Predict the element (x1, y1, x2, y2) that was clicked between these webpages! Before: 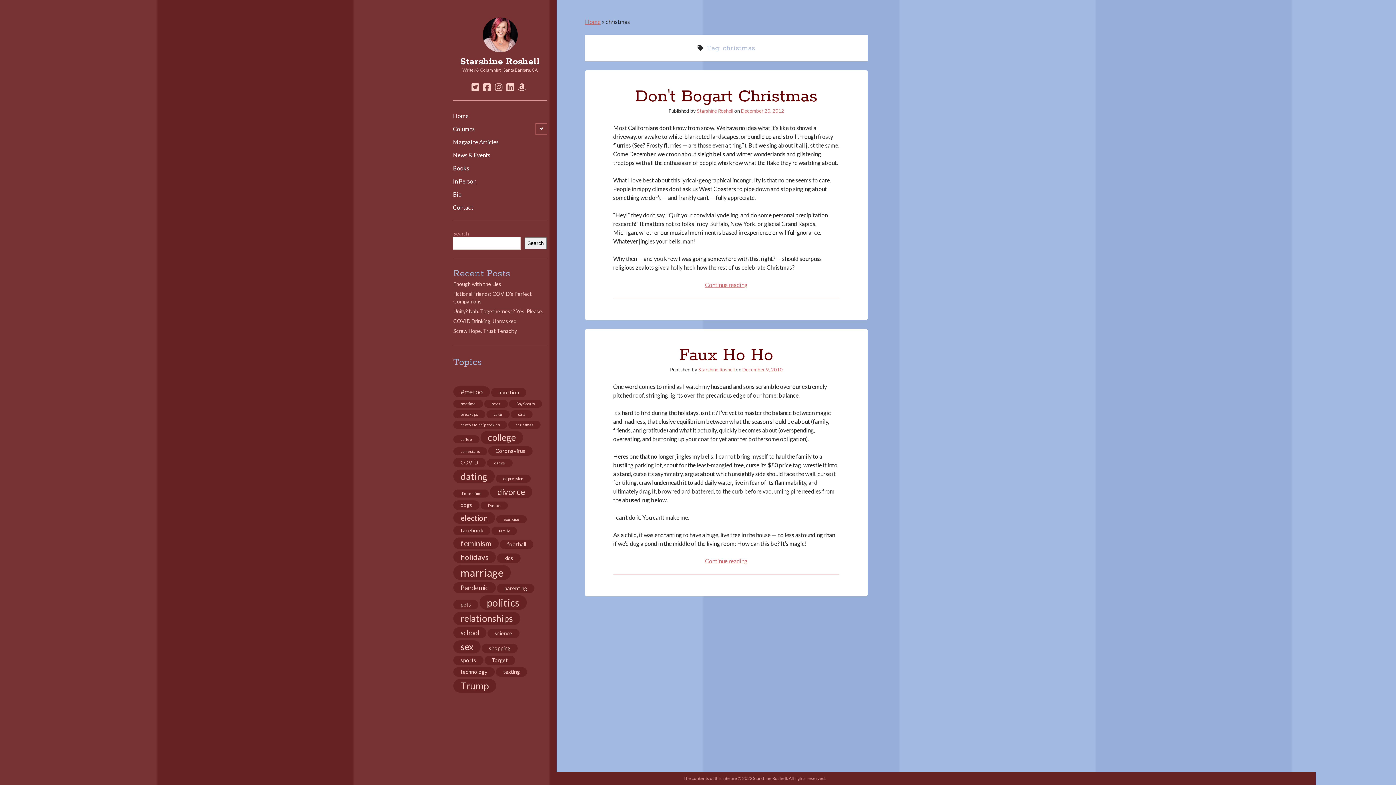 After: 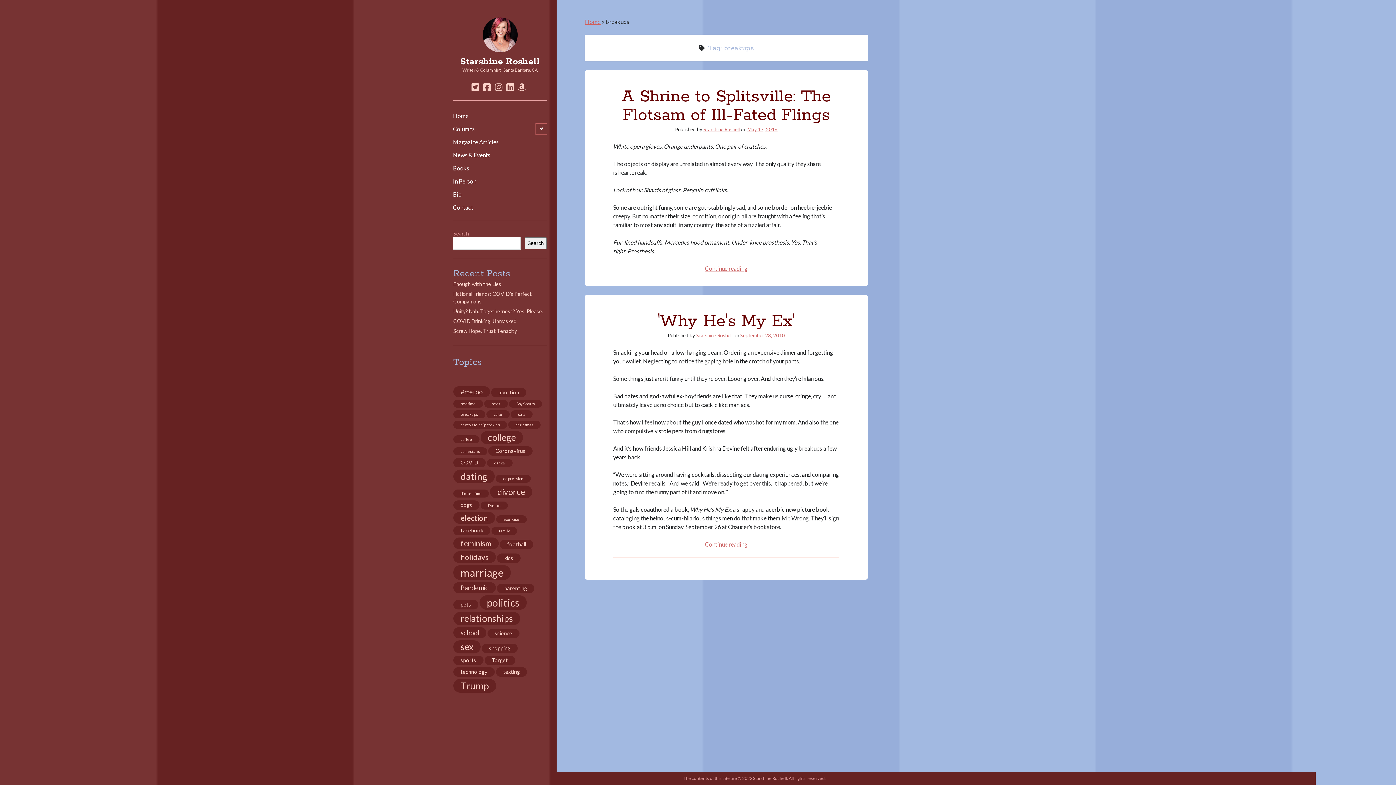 Action: bbox: (453, 410, 485, 418) label: breakups (2 items)